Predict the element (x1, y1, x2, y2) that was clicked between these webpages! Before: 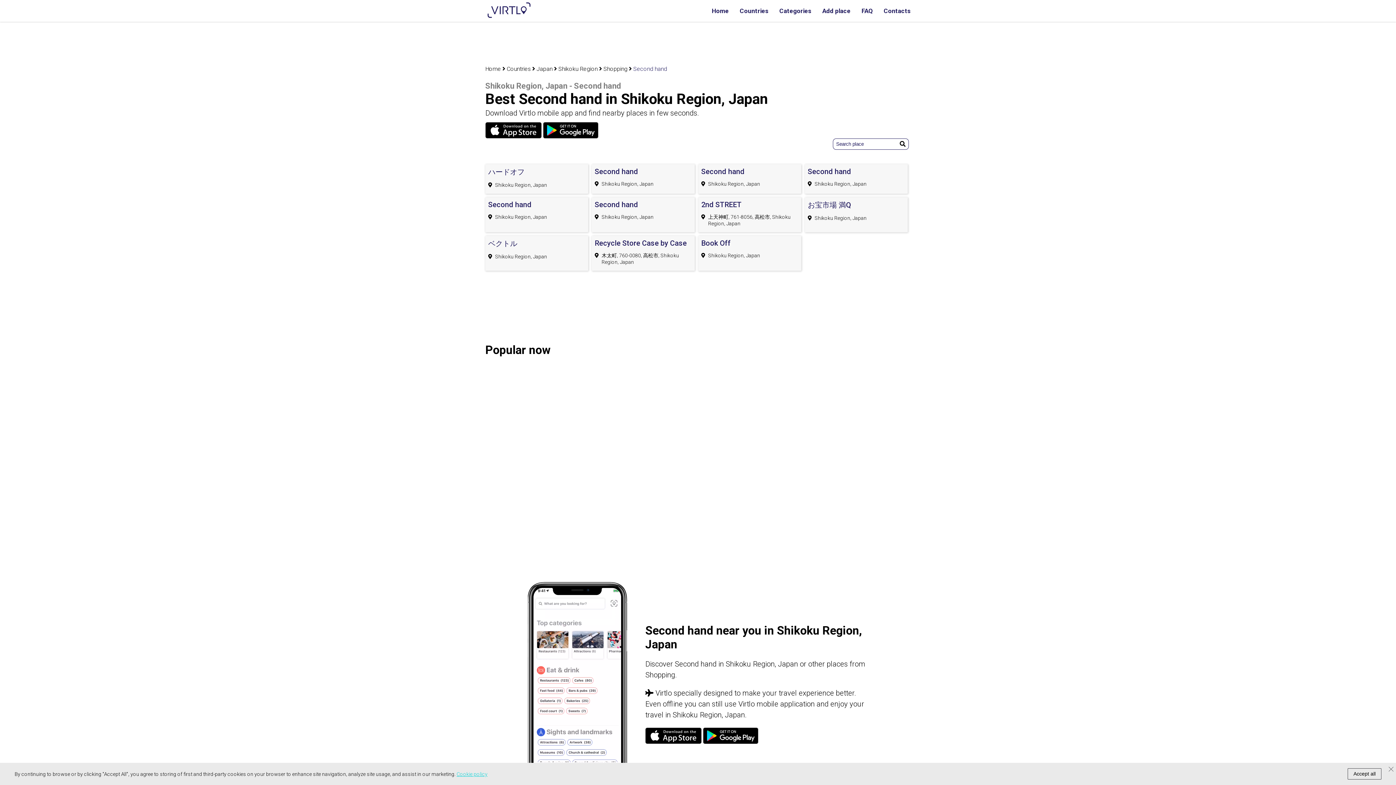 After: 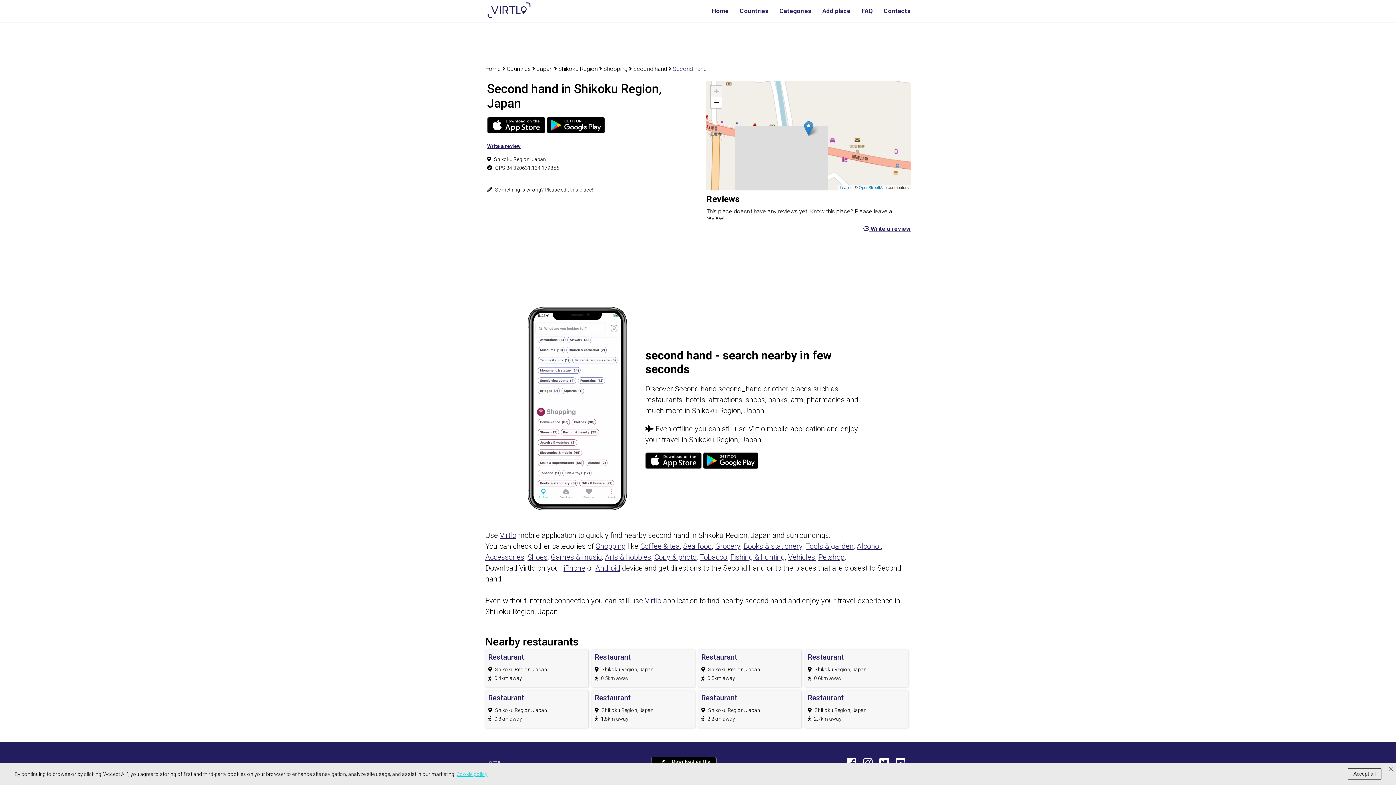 Action: bbox: (488, 200, 585, 209) label: Second hand